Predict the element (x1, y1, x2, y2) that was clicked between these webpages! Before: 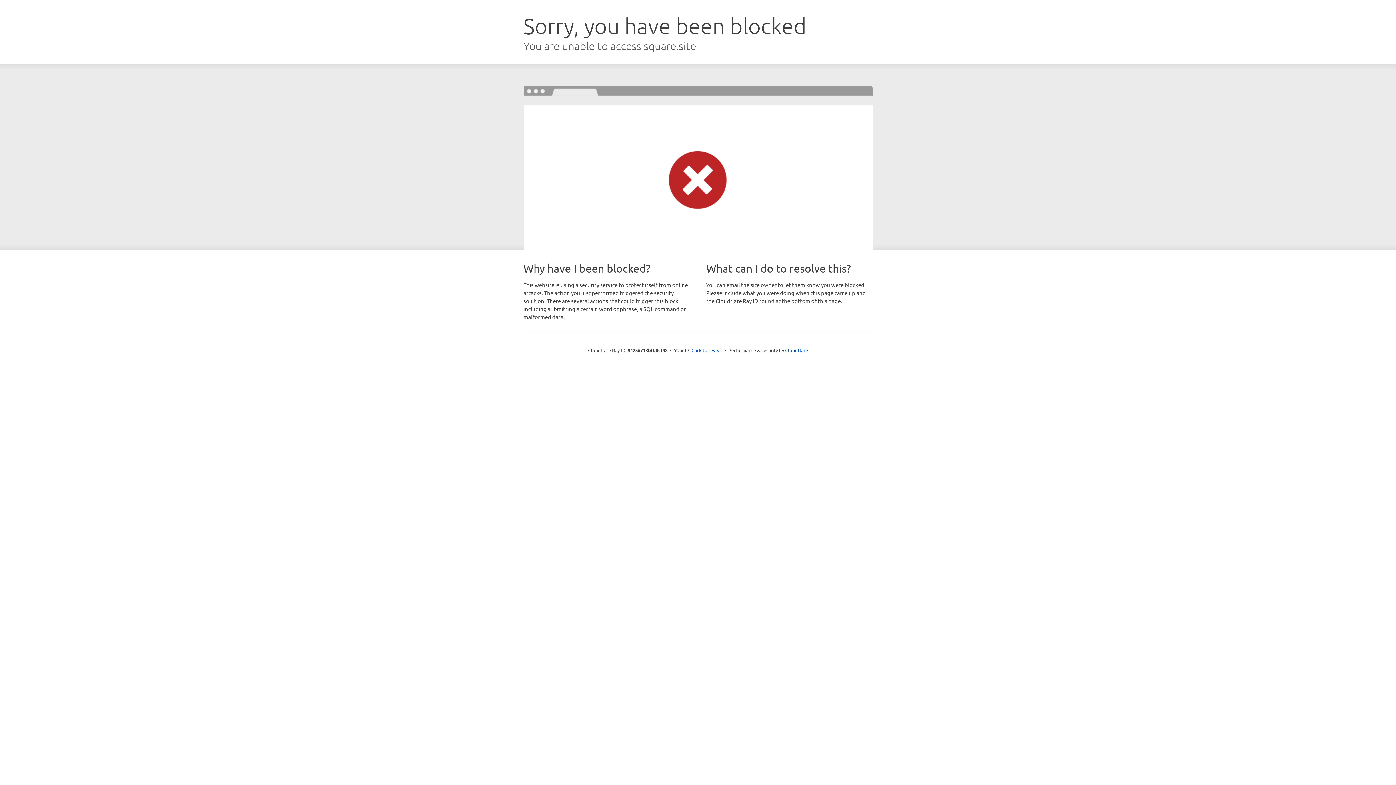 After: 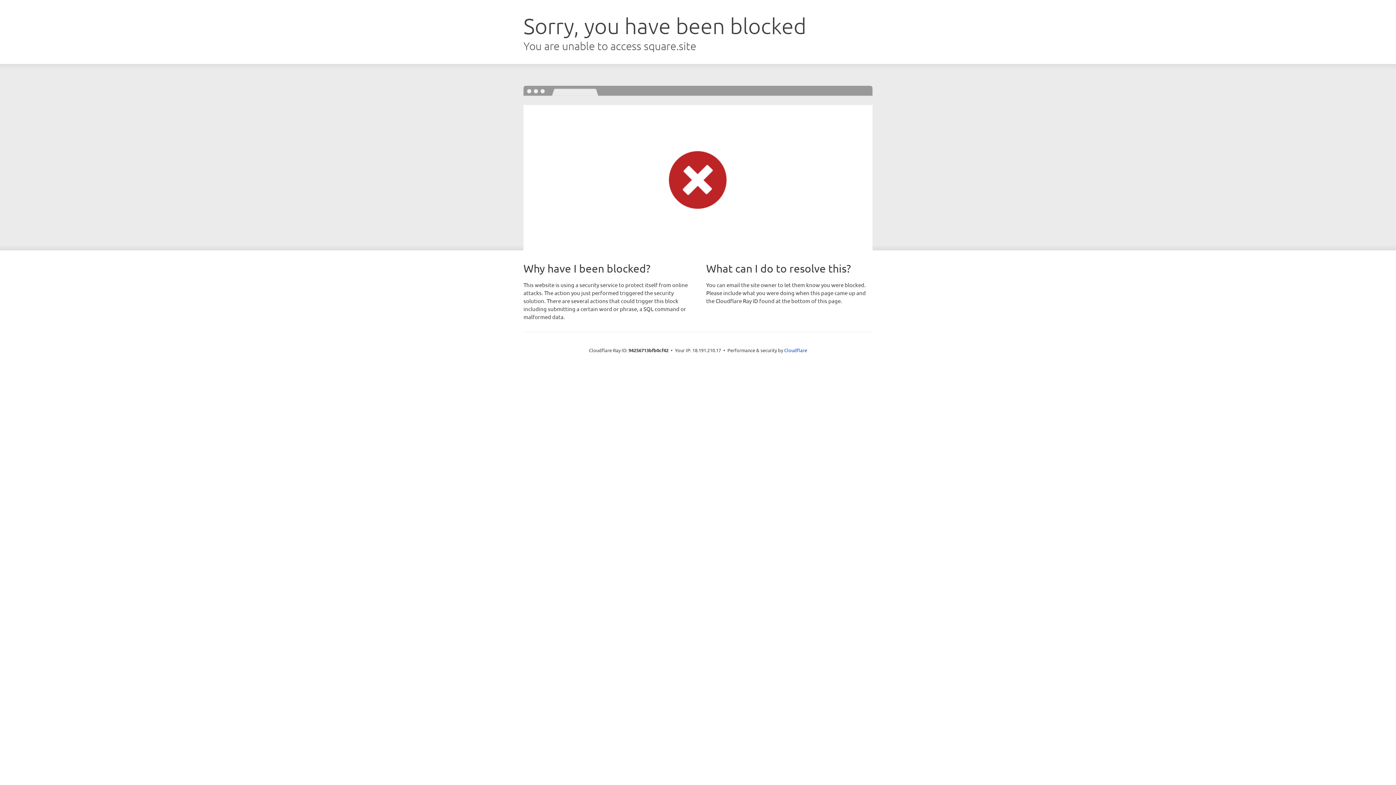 Action: bbox: (691, 346, 722, 353) label: Click to reveal